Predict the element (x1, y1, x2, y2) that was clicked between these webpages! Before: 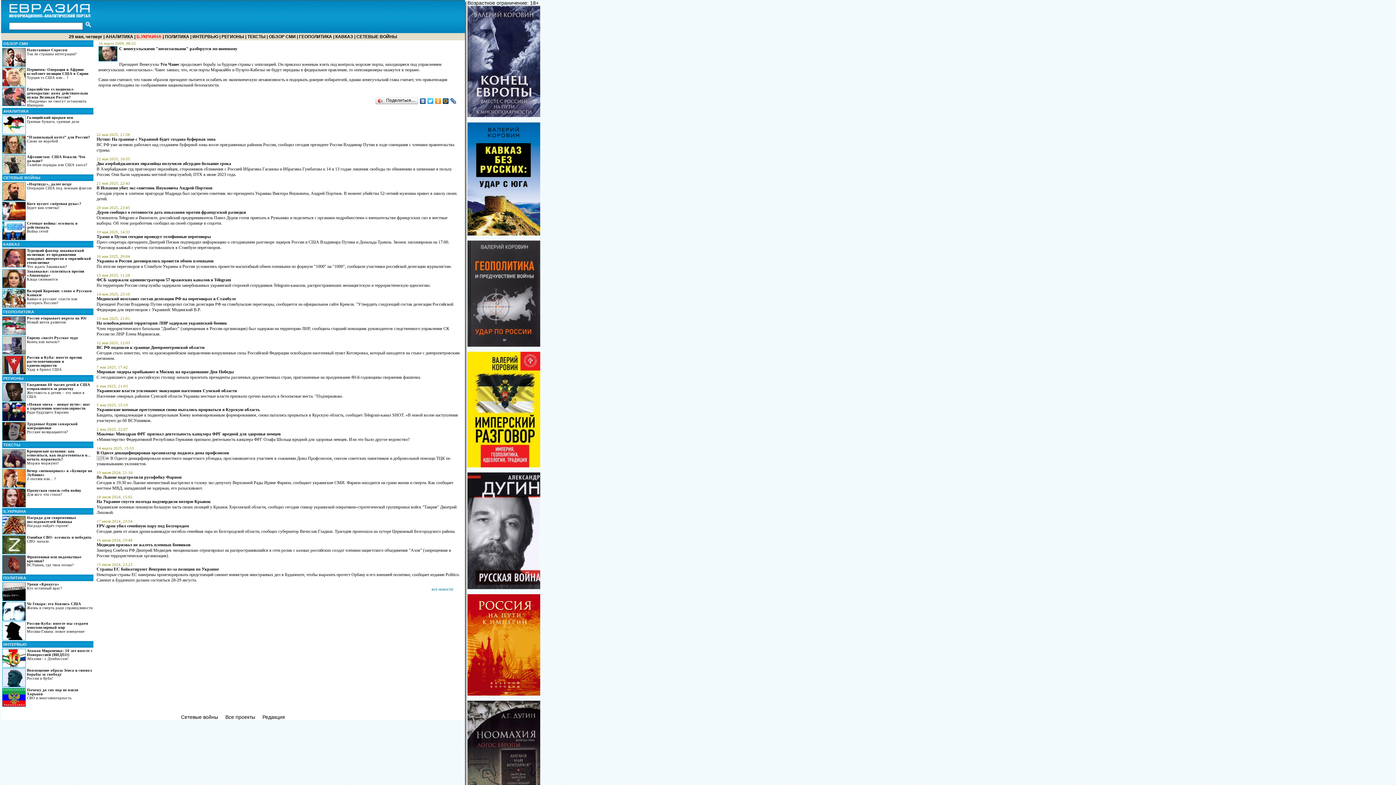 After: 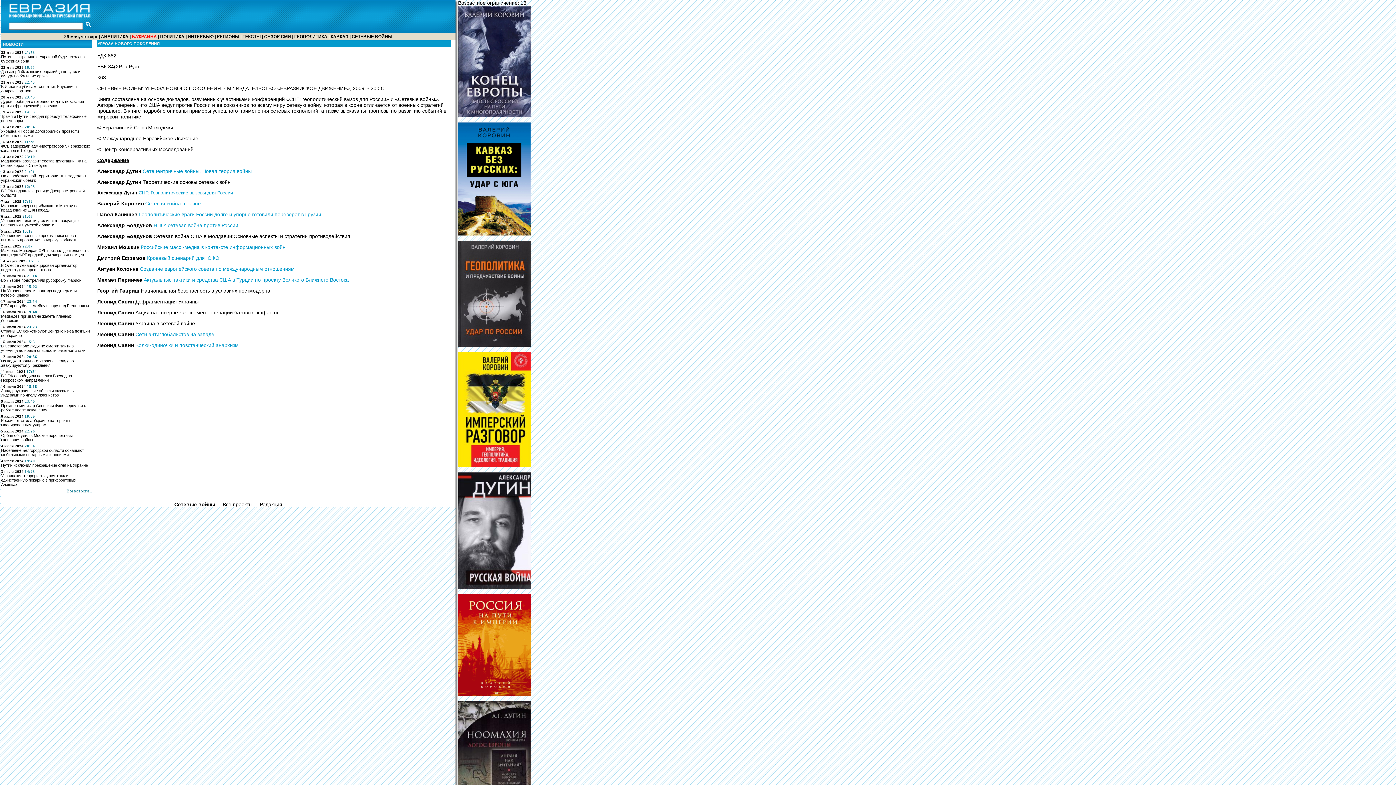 Action: label: Сетевые войны bbox: (181, 714, 218, 720)